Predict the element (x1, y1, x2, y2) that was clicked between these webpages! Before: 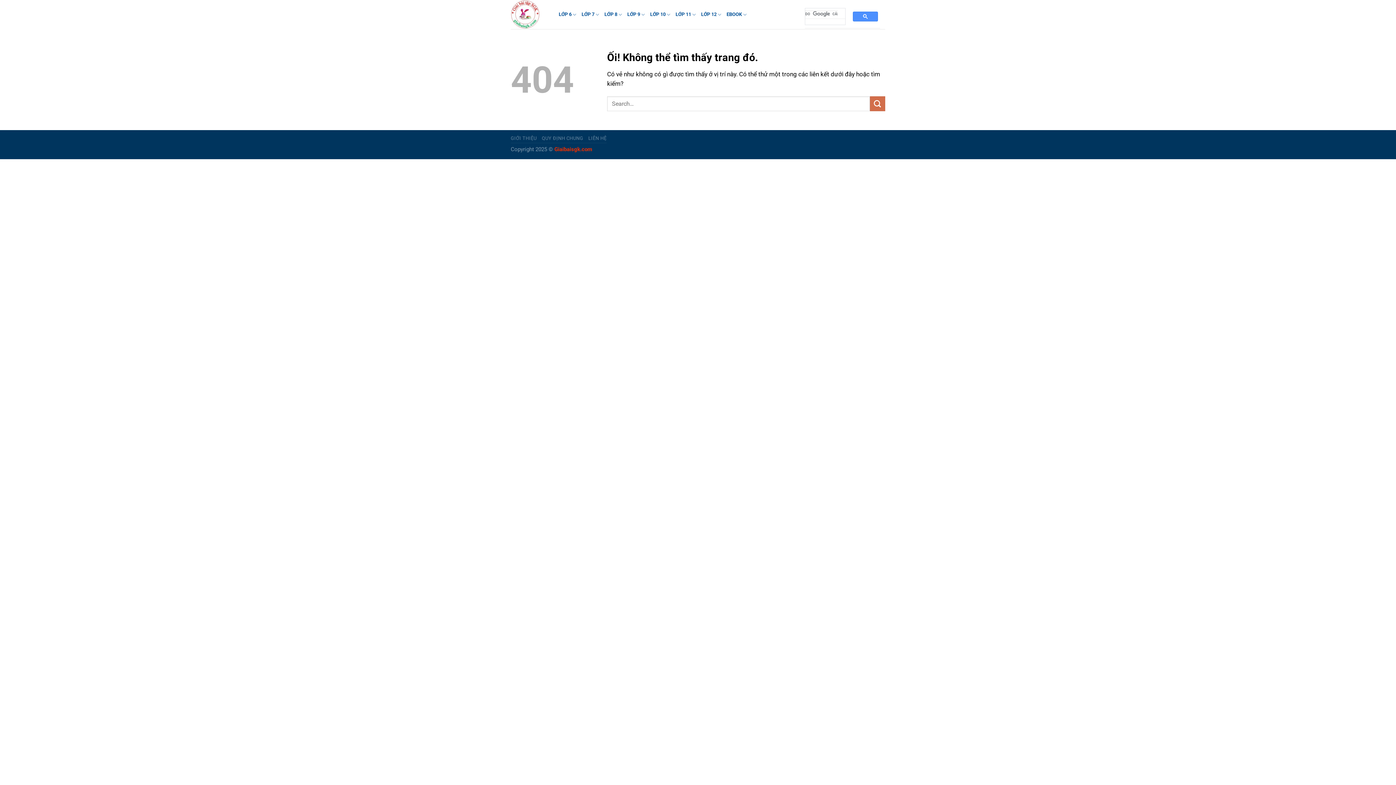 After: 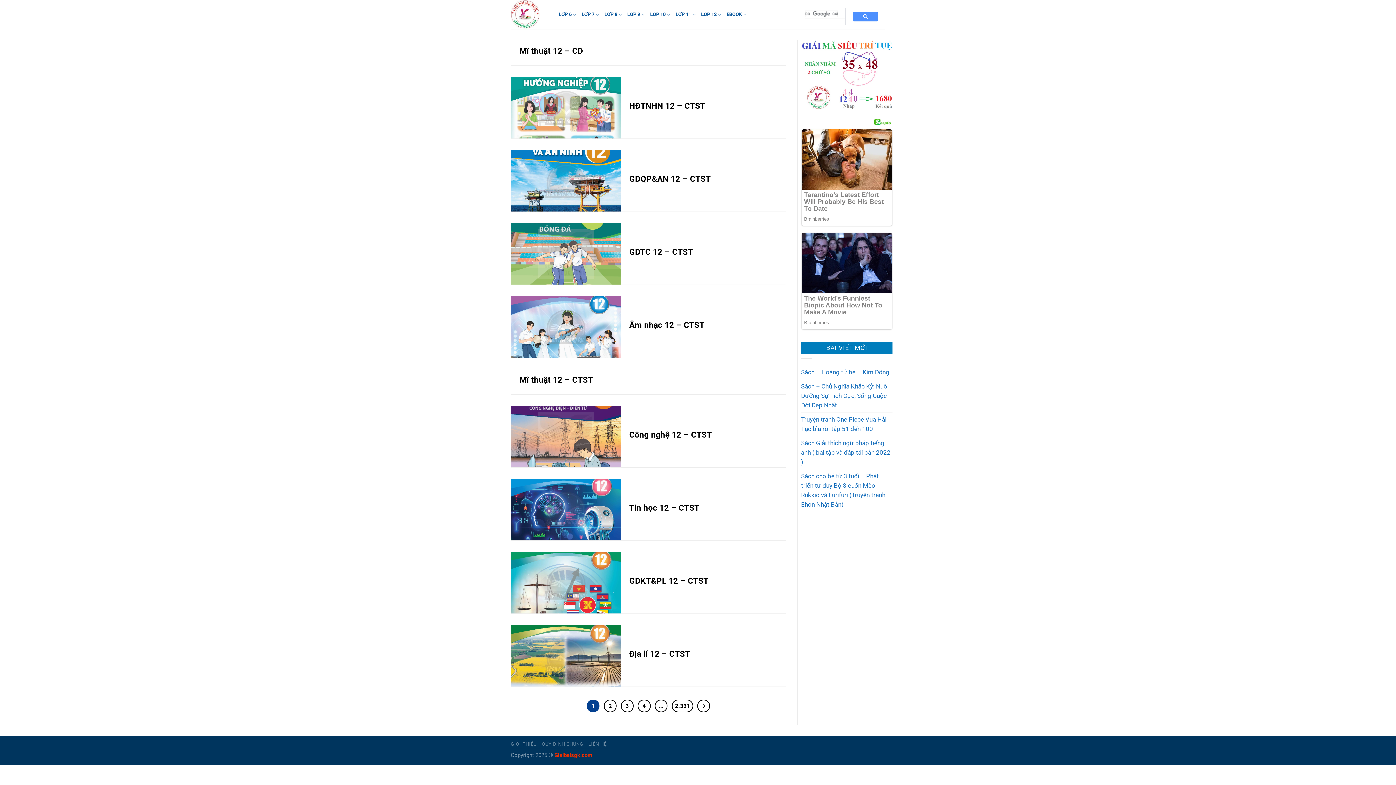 Action: label: Nộp bbox: (870, 96, 885, 111)